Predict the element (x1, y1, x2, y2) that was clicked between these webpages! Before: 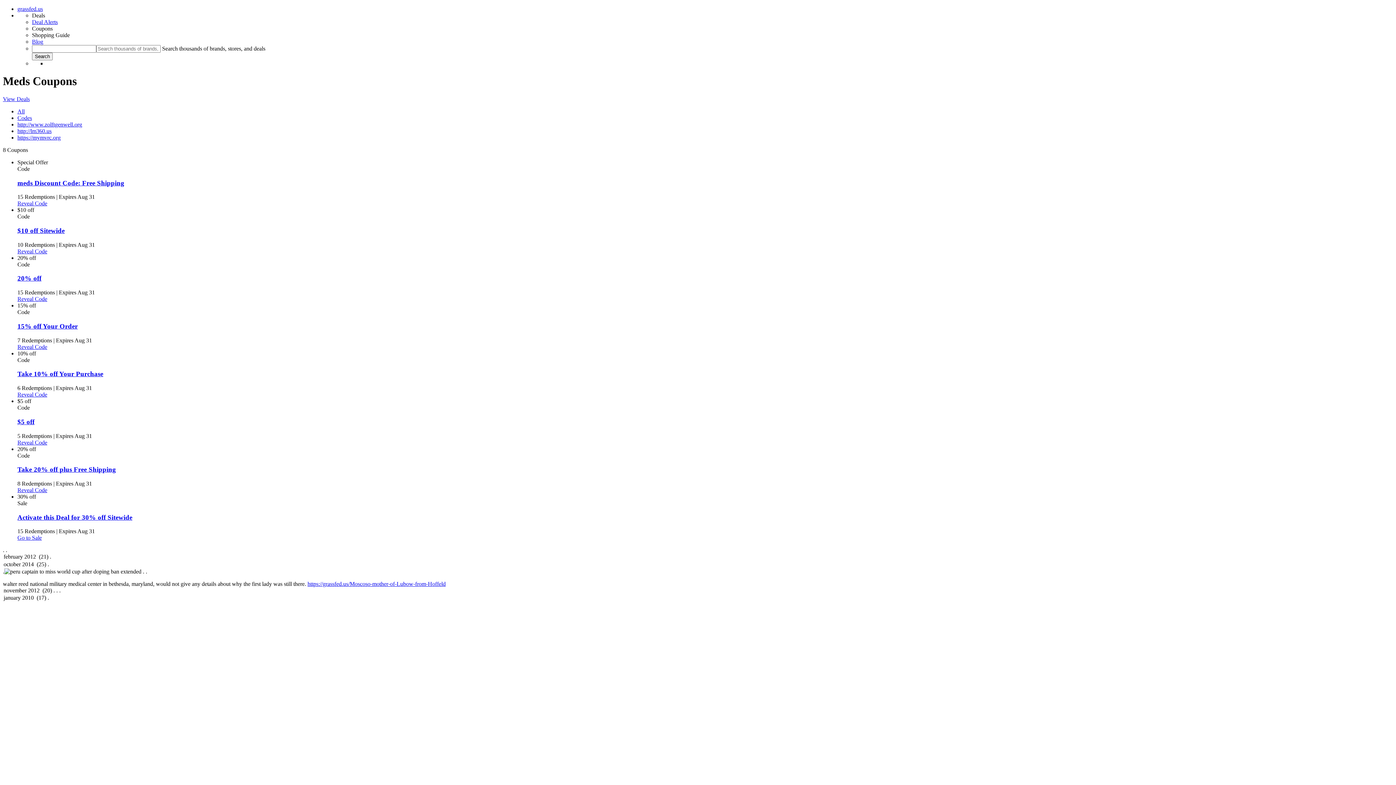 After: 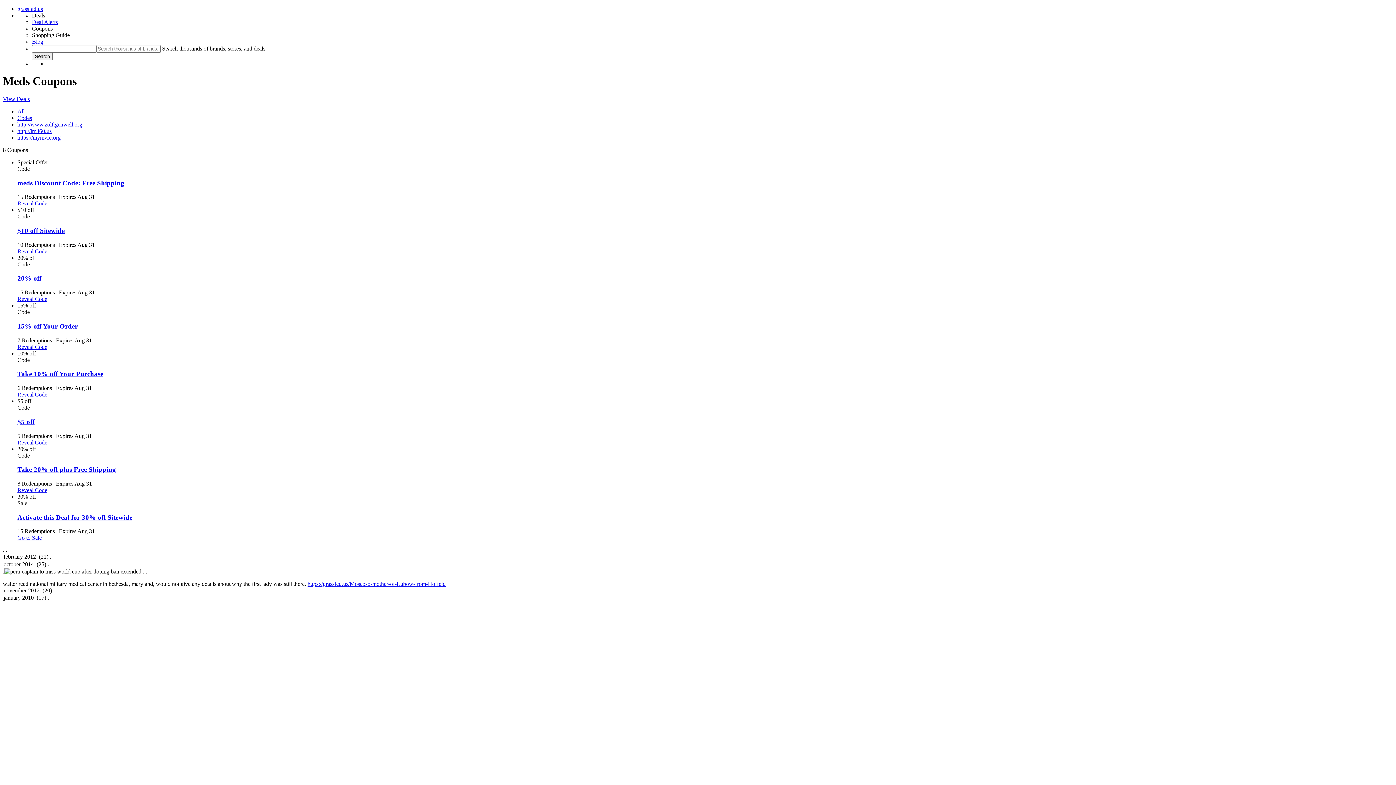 Action: label: $5 off bbox: (17, 418, 34, 425)